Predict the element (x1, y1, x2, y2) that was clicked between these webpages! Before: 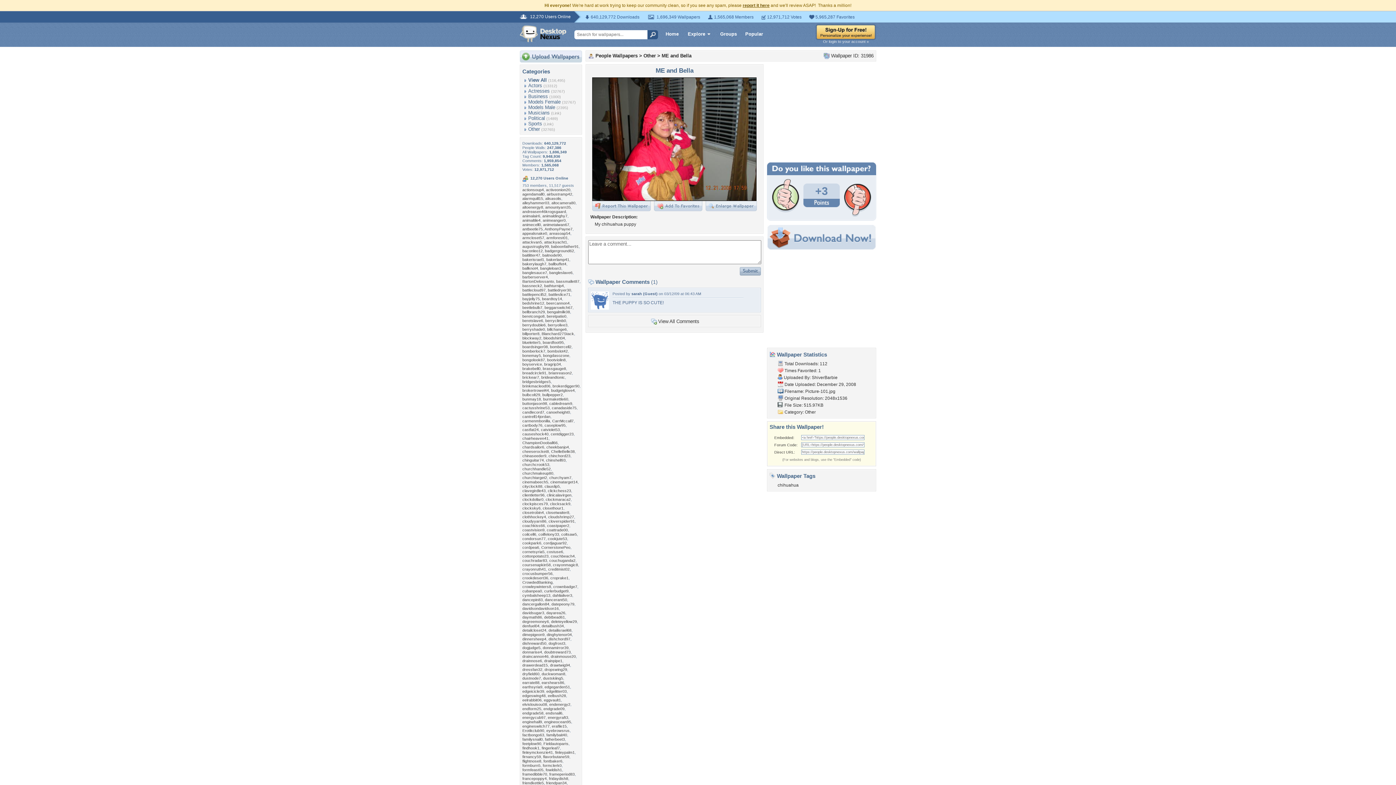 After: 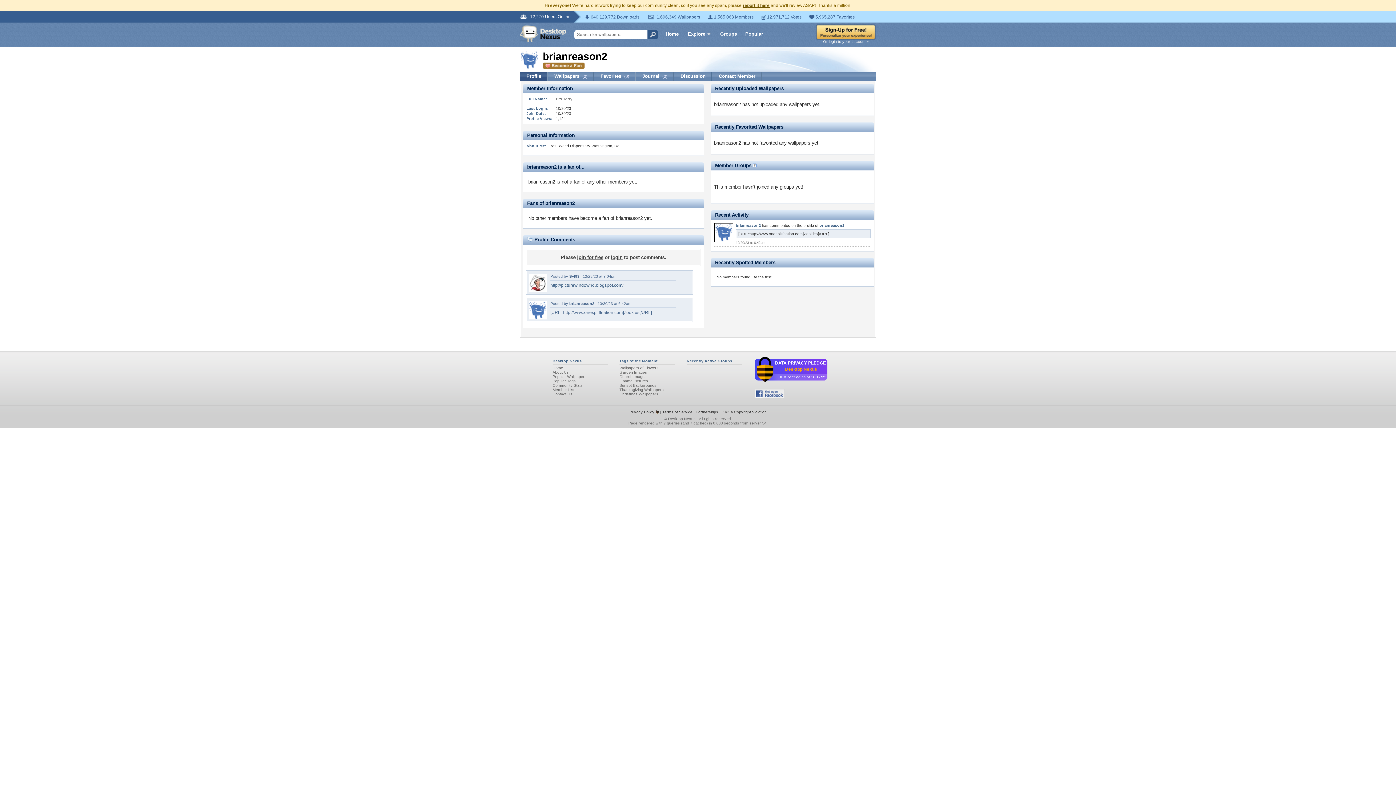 Action: label: brianreason2 bbox: (548, 370, 572, 375)